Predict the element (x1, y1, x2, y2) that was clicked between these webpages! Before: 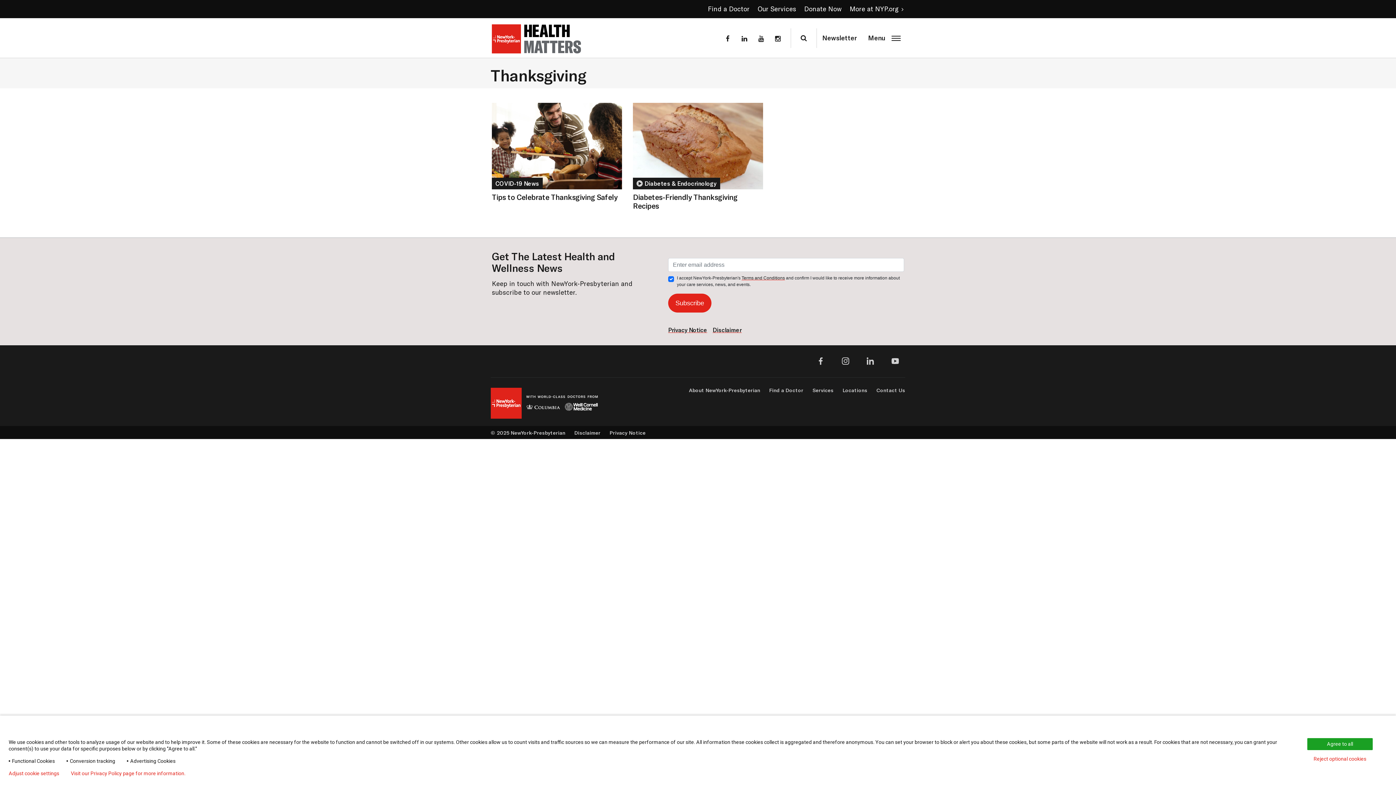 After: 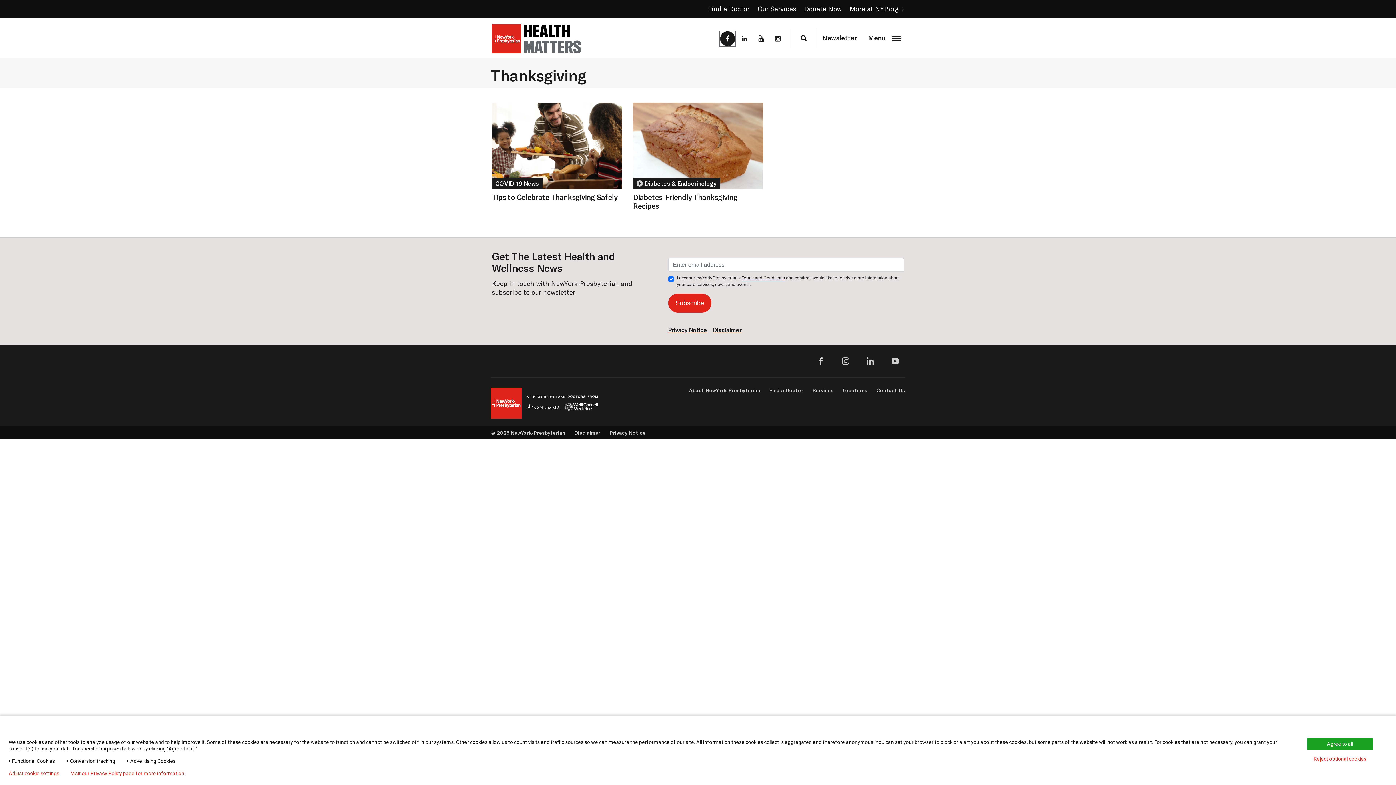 Action: bbox: (720, 31, 735, 46)